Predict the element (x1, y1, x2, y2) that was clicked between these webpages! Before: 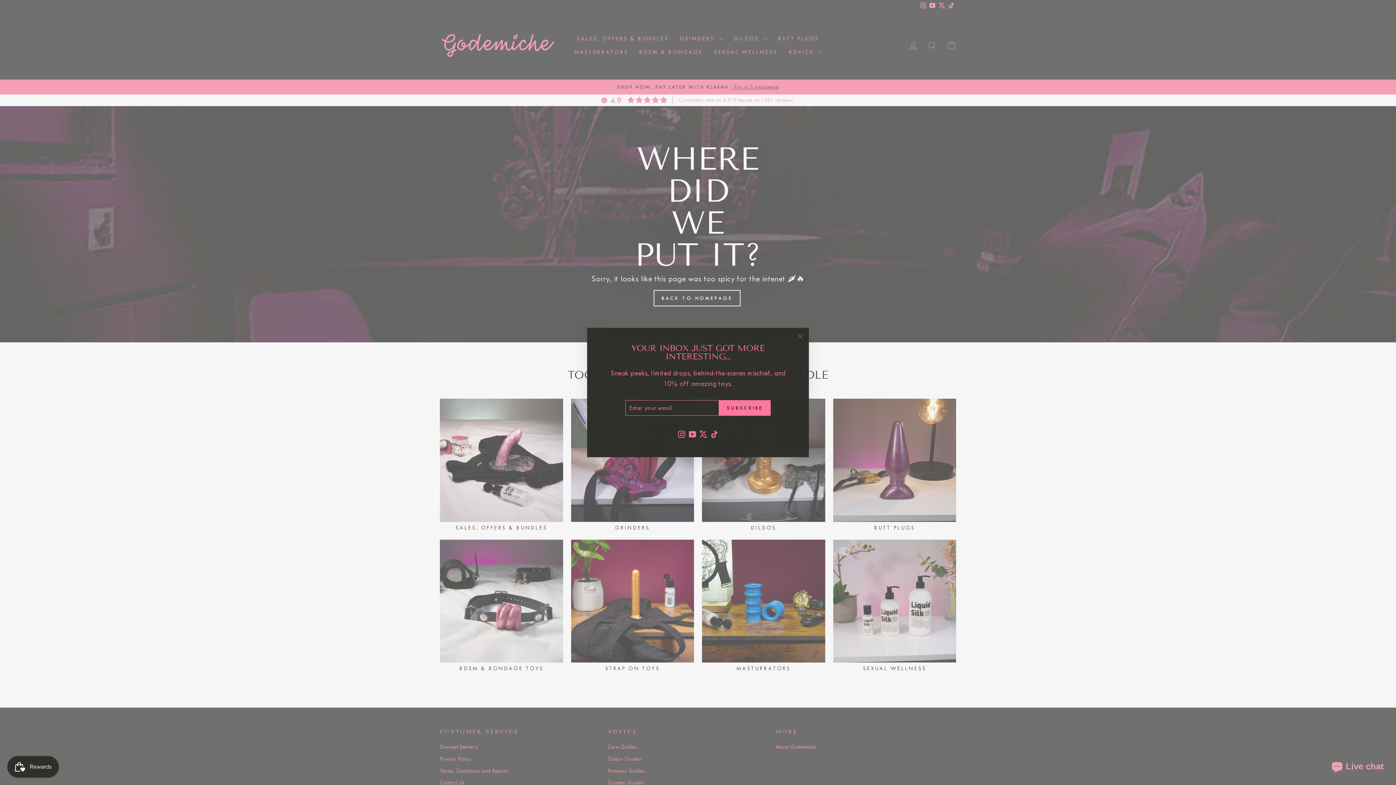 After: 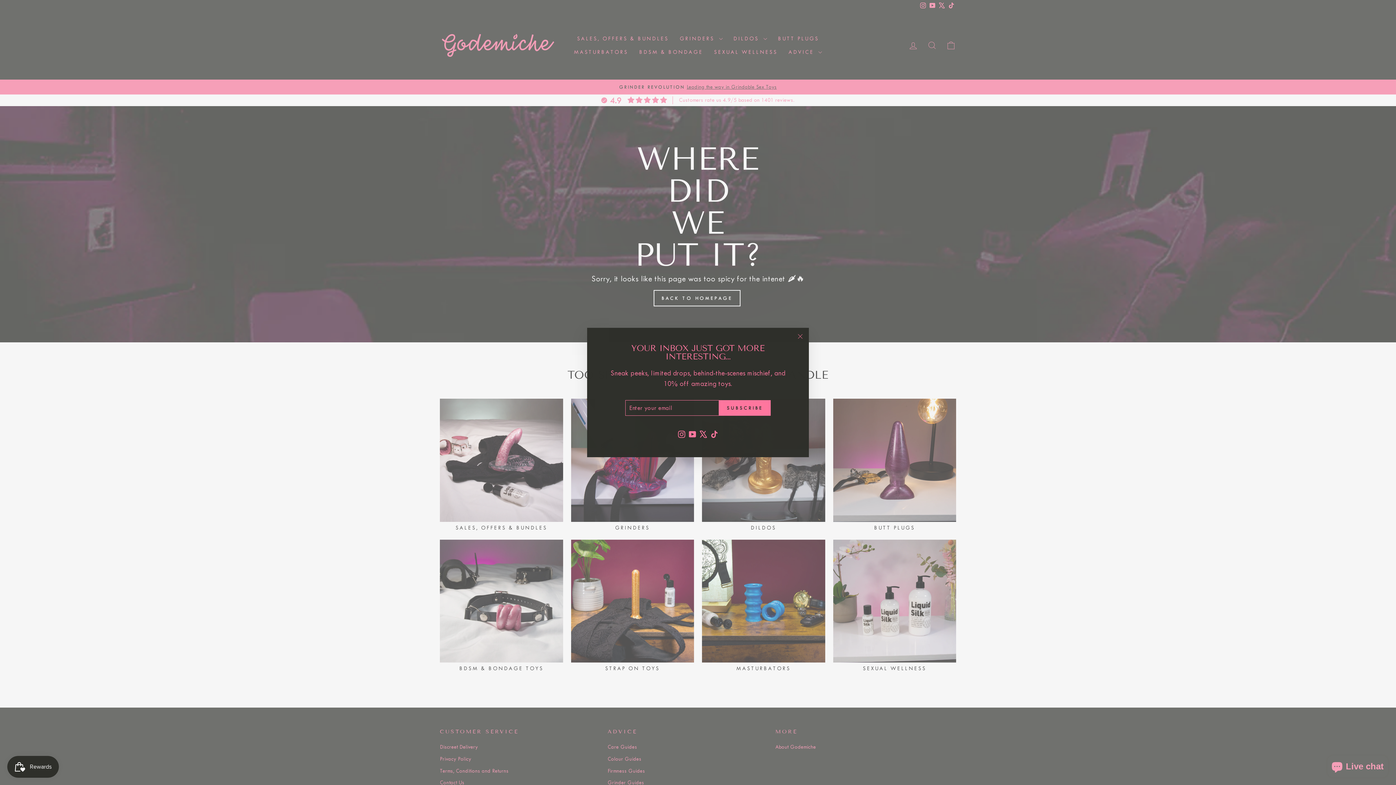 Action: bbox: (687, 426, 698, 441) label: YouTube